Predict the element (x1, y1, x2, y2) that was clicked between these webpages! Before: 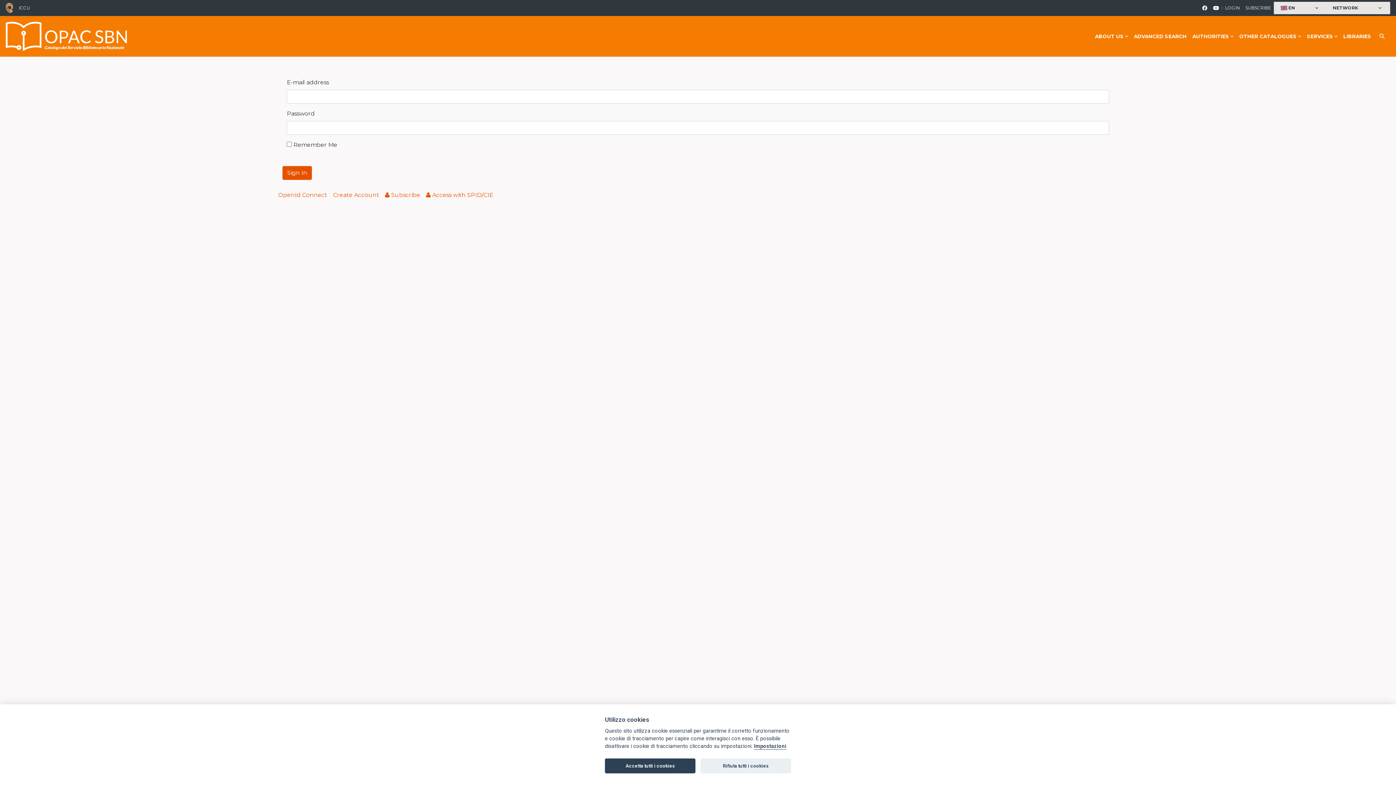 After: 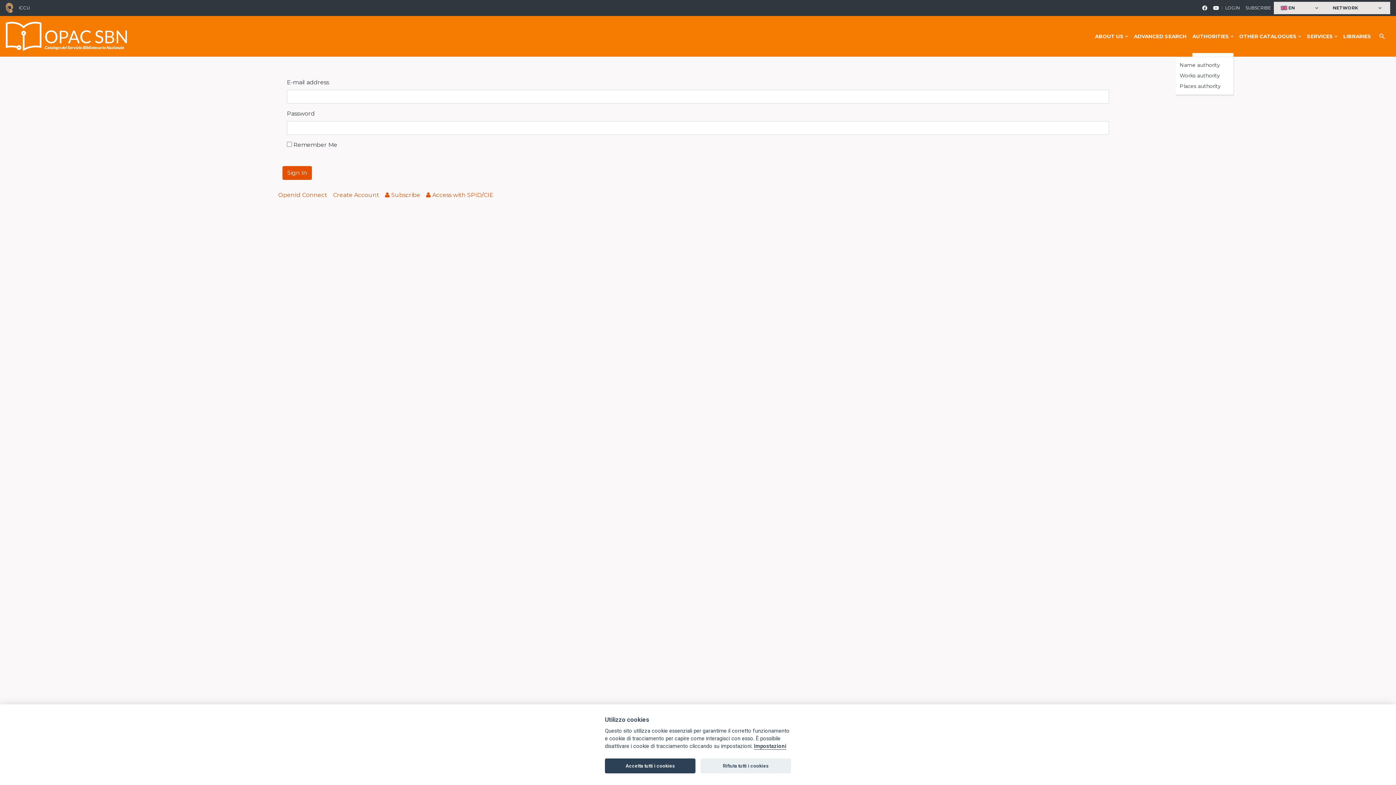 Action: bbox: (1189, 16, 1236, 56) label: AUTHORITIES